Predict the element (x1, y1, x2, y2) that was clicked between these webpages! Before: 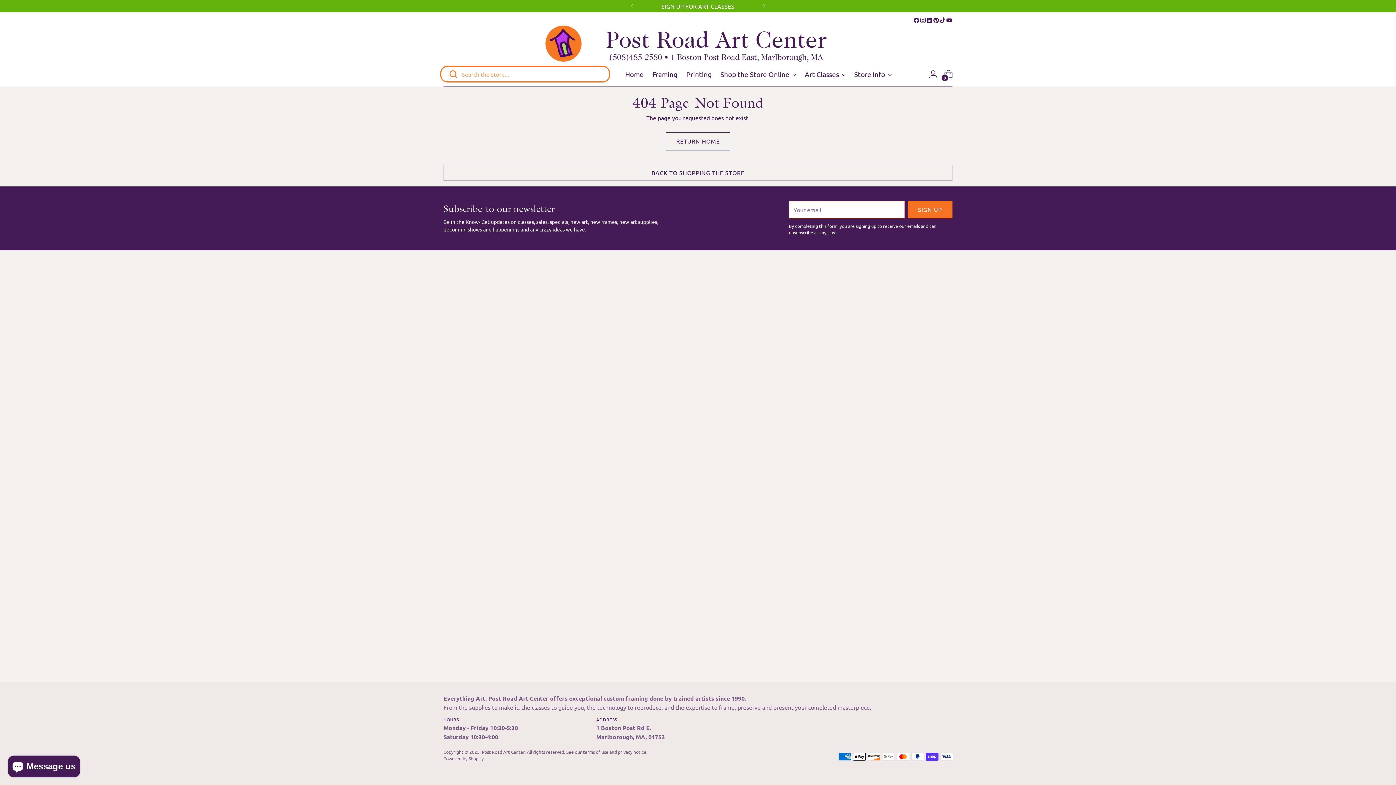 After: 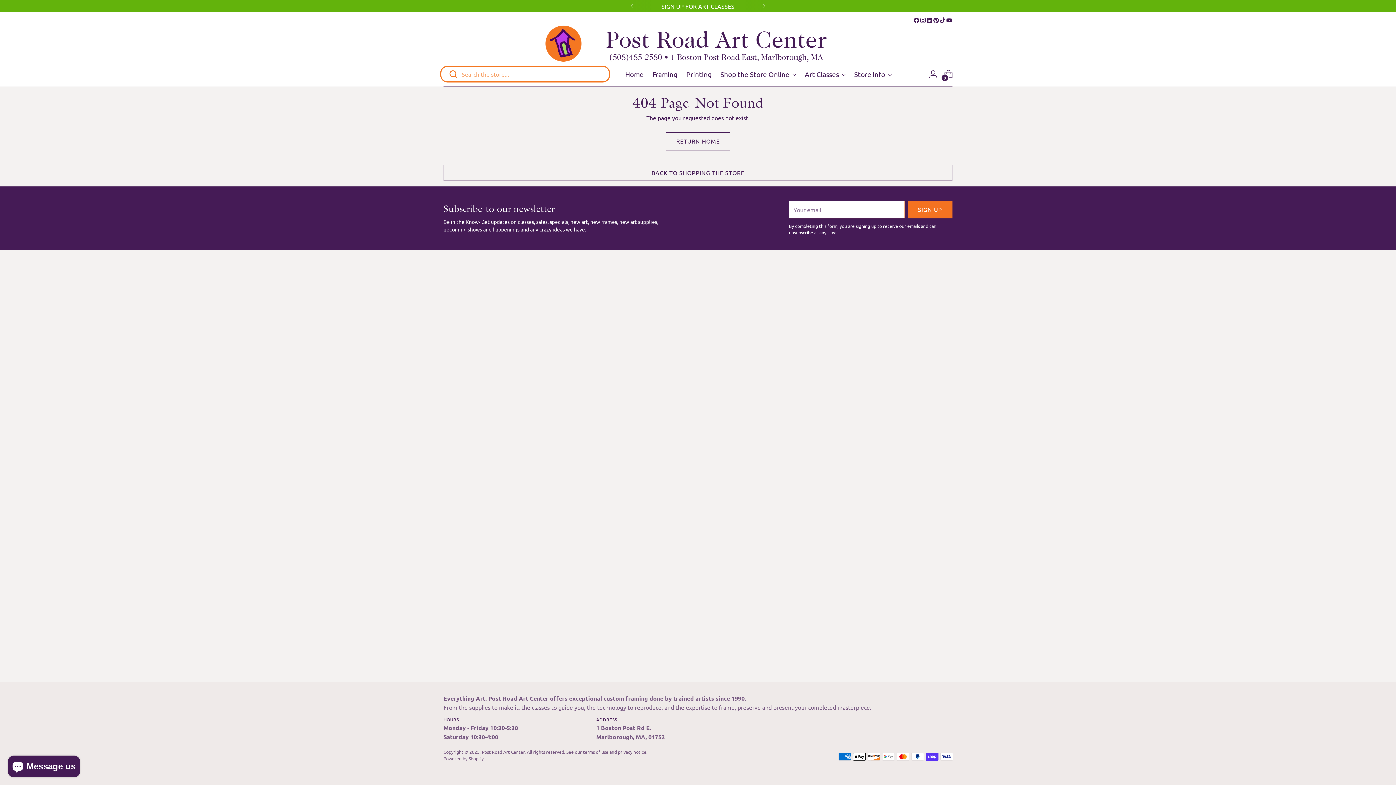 Action: bbox: (926, 17, 933, 23)